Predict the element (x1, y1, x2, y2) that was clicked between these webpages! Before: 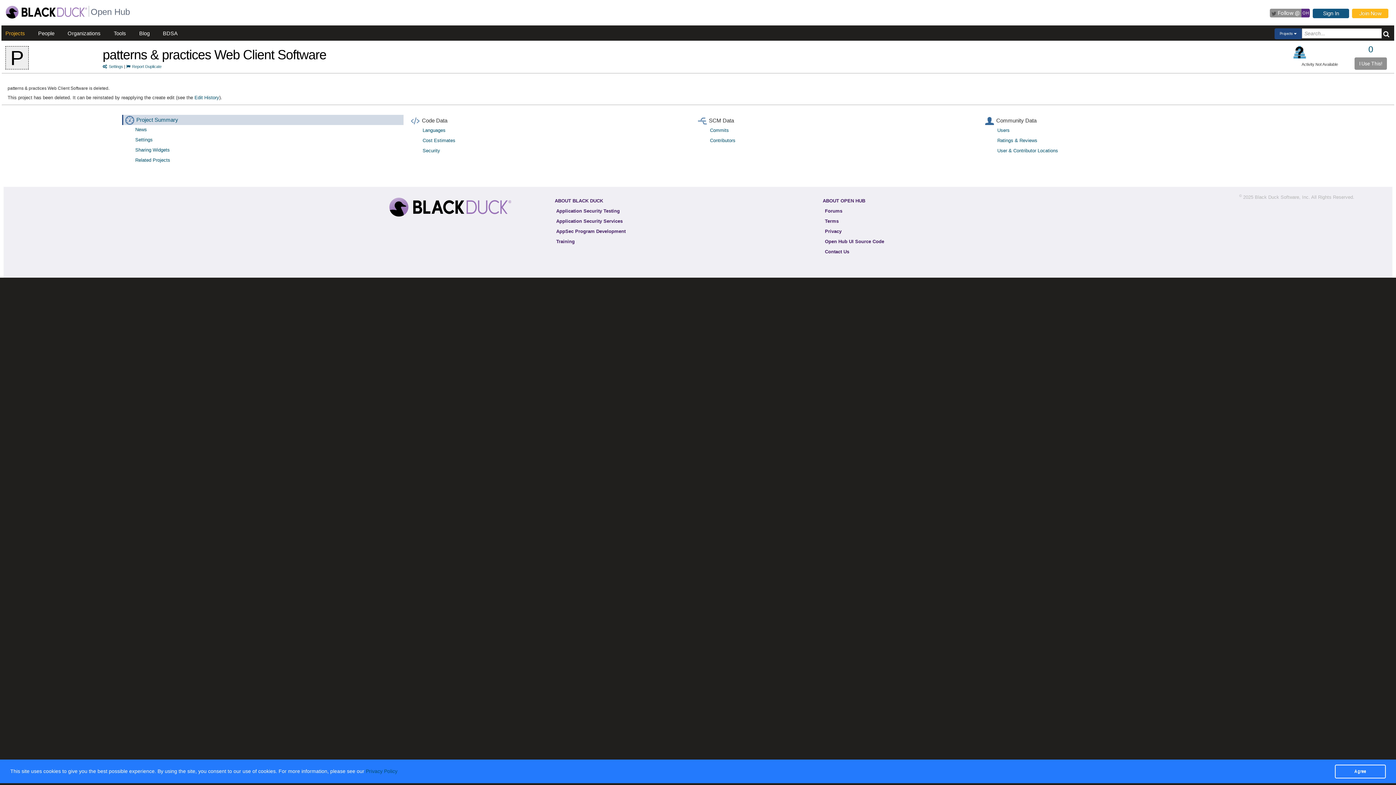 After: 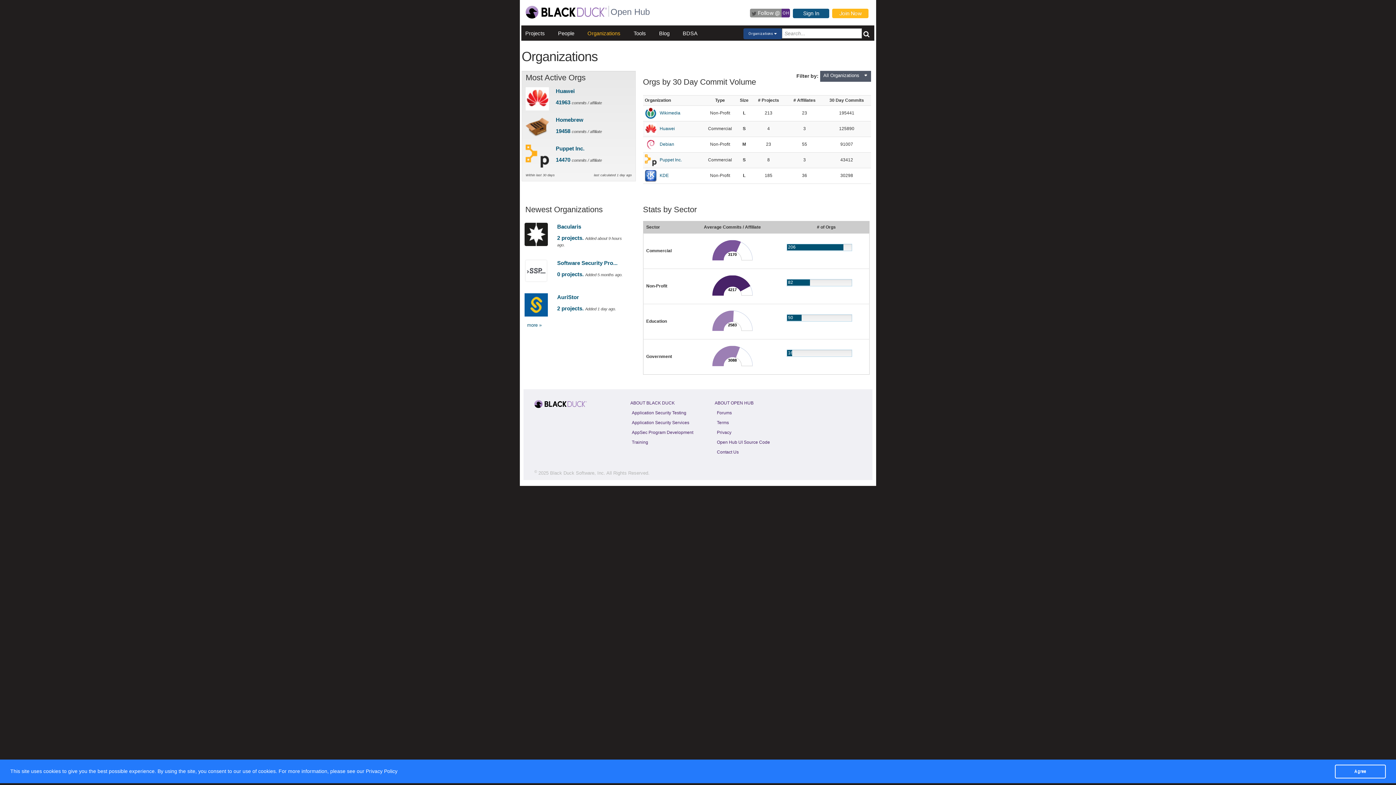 Action: label: Organizations bbox: (67, 30, 100, 36)